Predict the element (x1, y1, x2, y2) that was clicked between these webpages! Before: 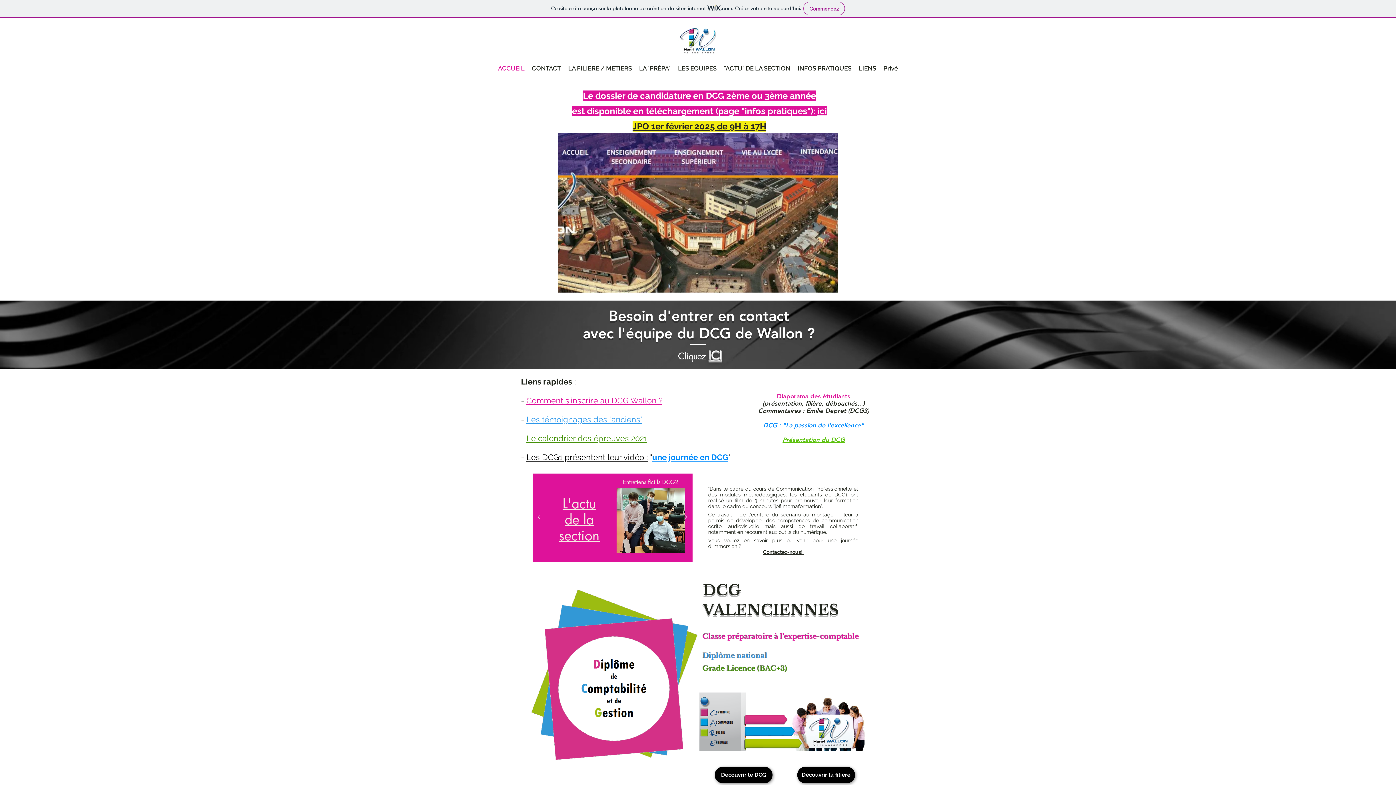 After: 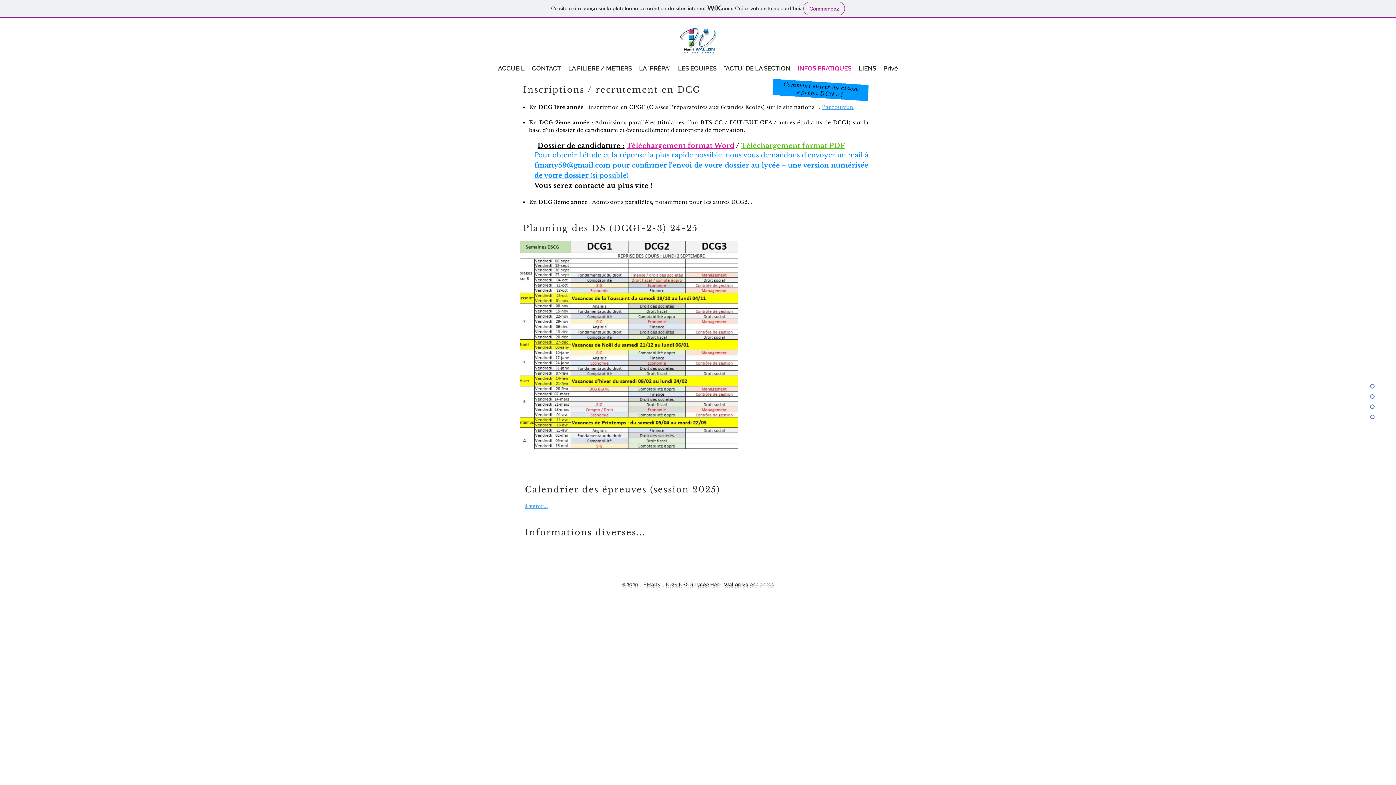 Action: label: INFOS PRATIQUES bbox: (794, 56, 855, 80)